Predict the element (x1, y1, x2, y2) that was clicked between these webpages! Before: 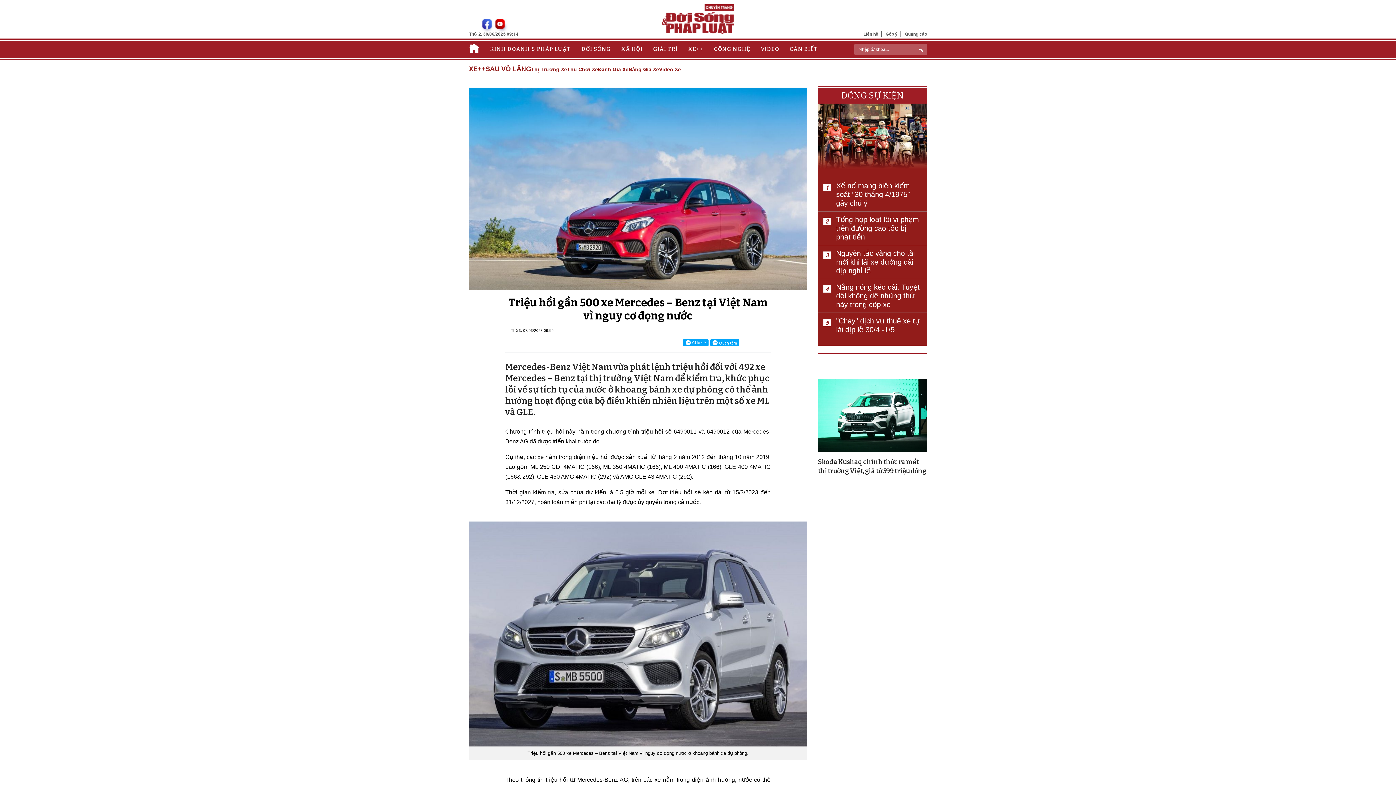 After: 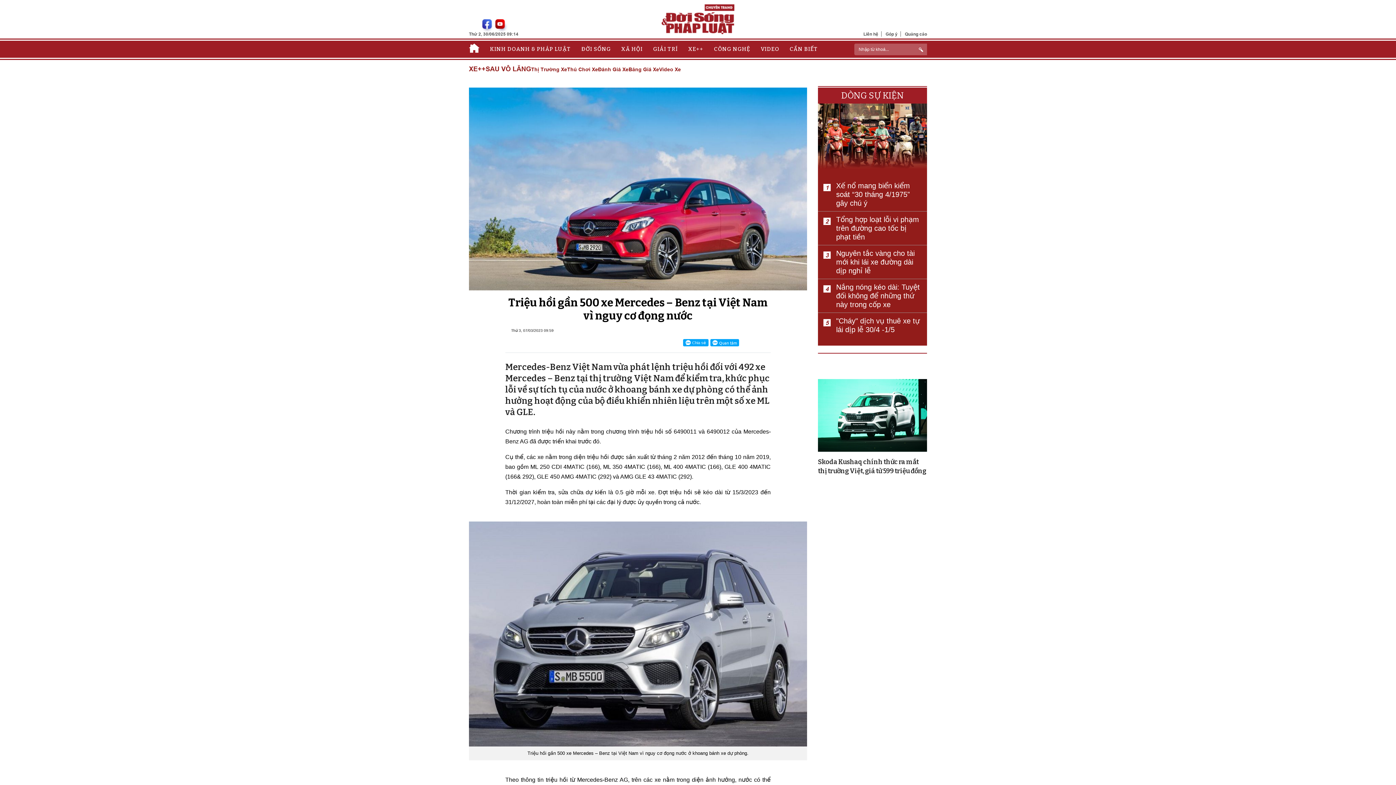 Action: bbox: (495, 23, 508, 28)